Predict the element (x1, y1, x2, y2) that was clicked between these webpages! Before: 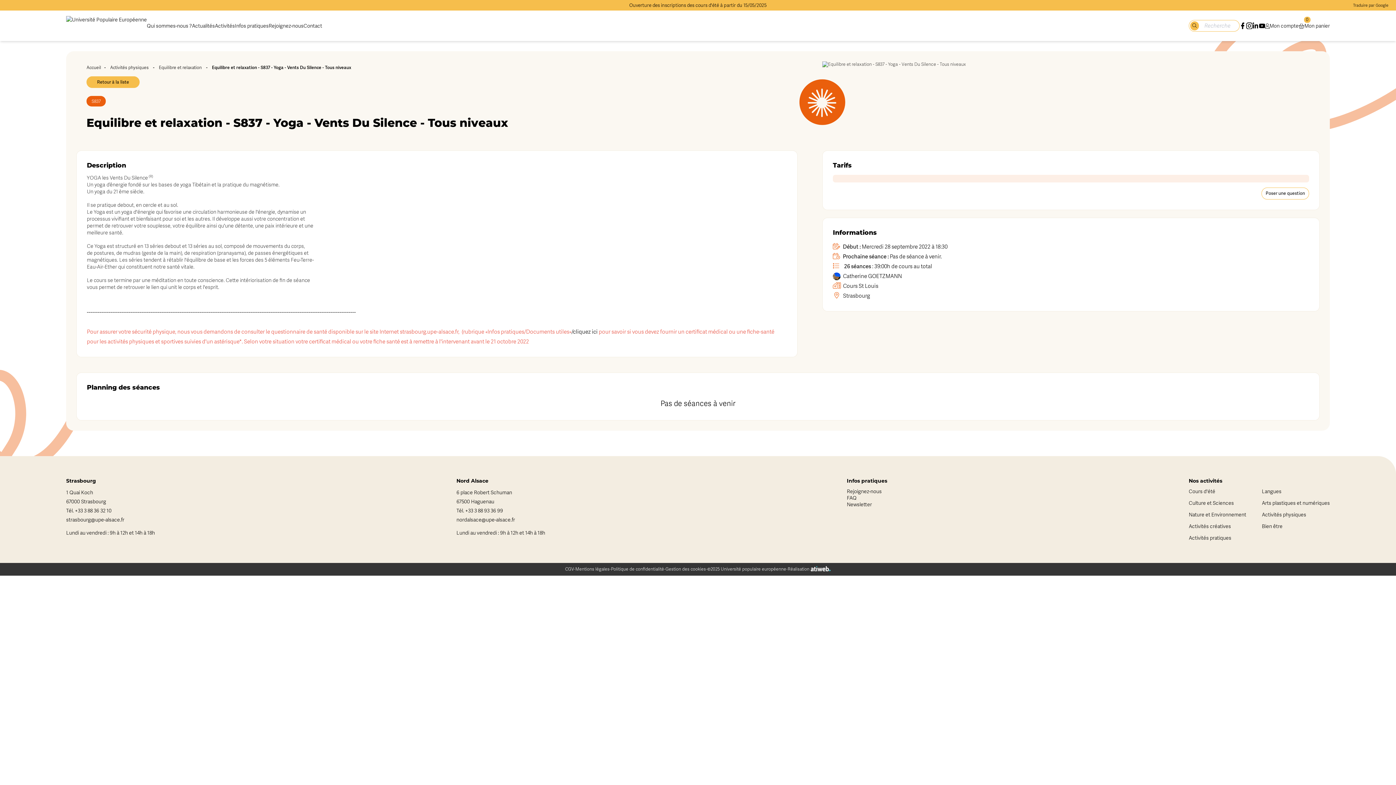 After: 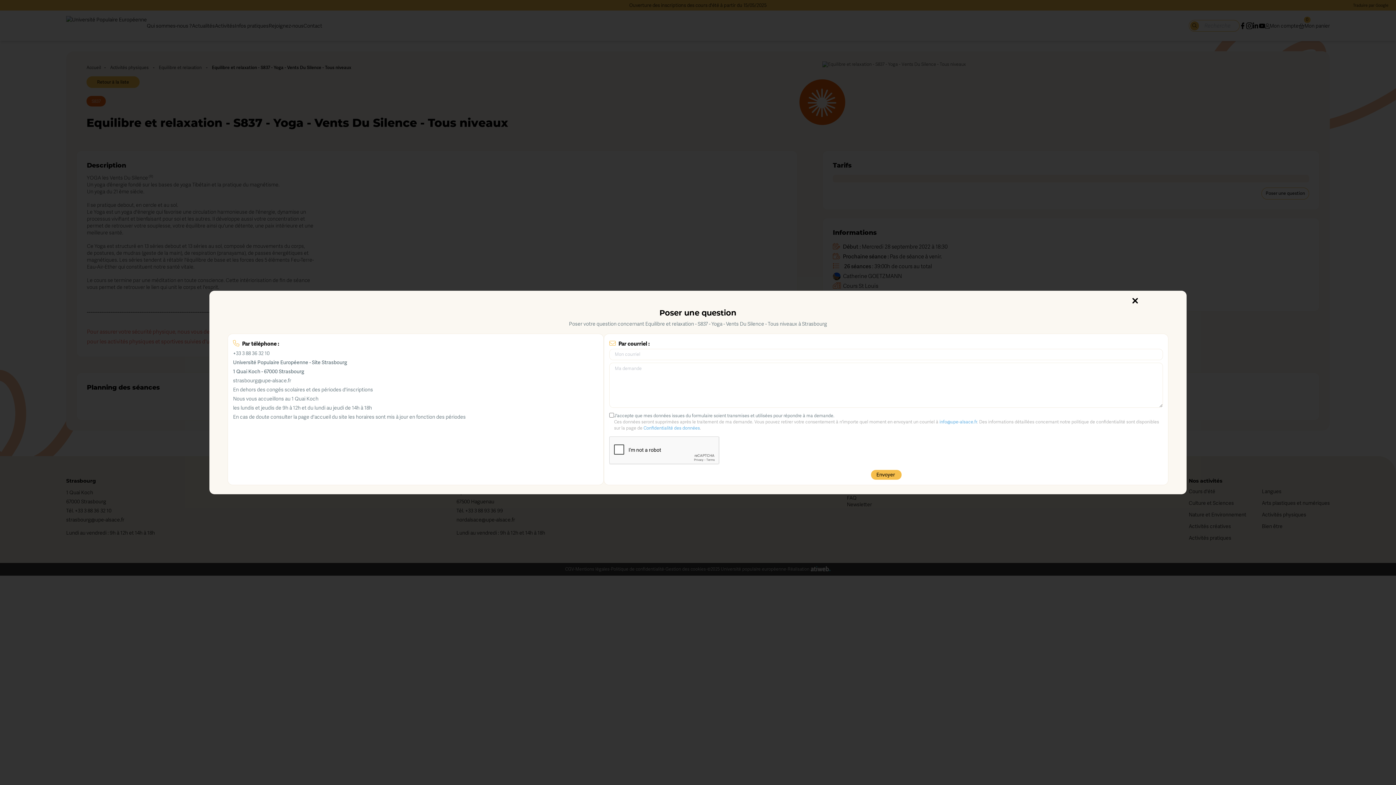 Action: bbox: (1261, 187, 1309, 199) label: Poser une question